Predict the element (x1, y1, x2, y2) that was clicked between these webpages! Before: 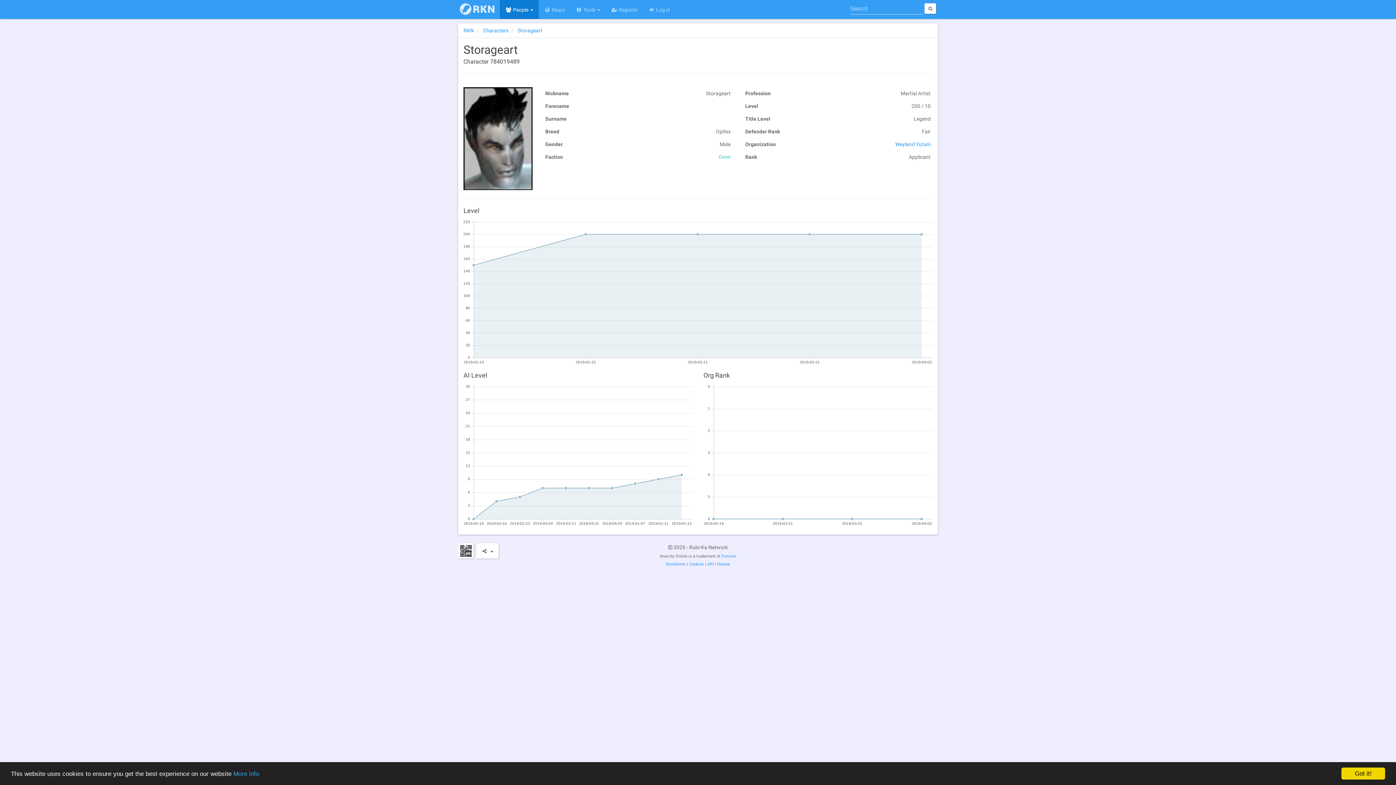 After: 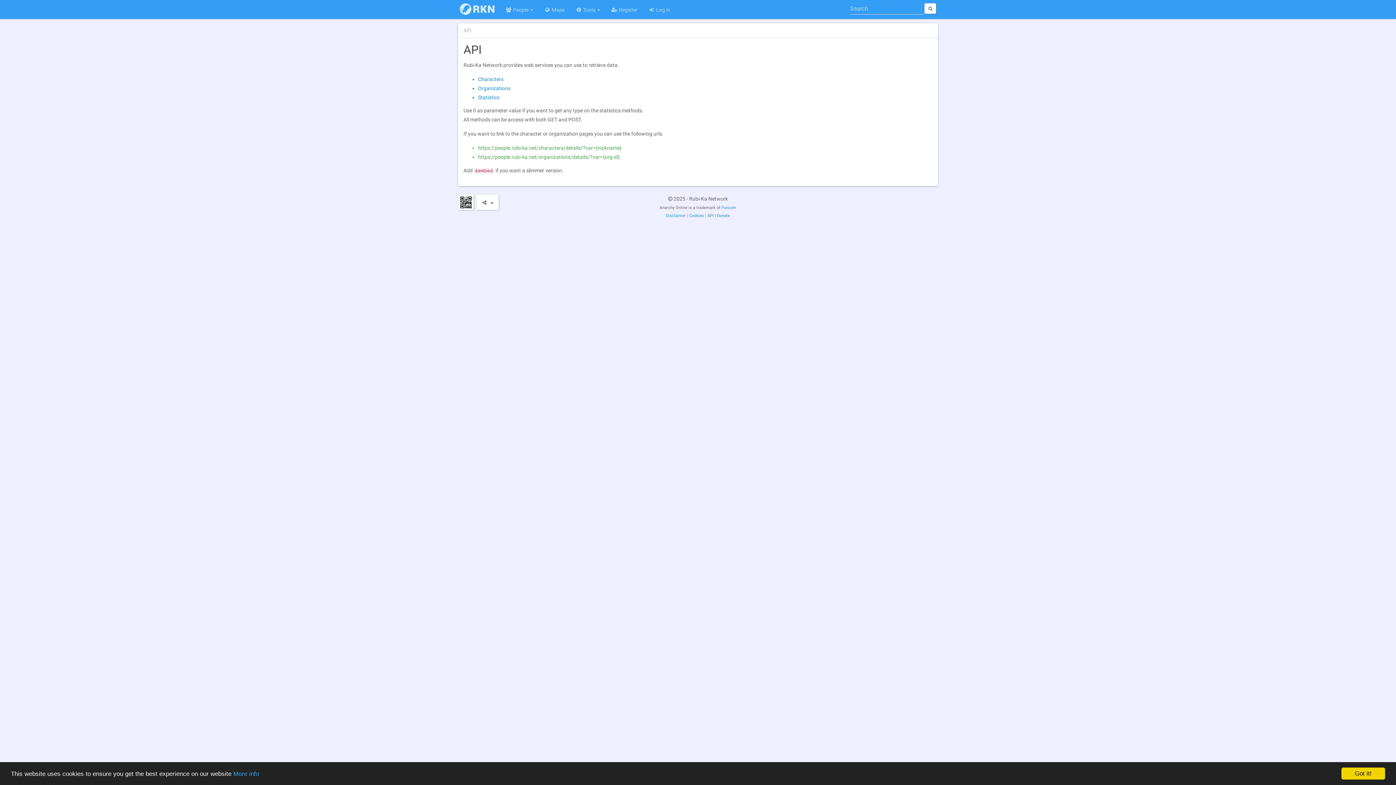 Action: label: API bbox: (707, 562, 713, 566)